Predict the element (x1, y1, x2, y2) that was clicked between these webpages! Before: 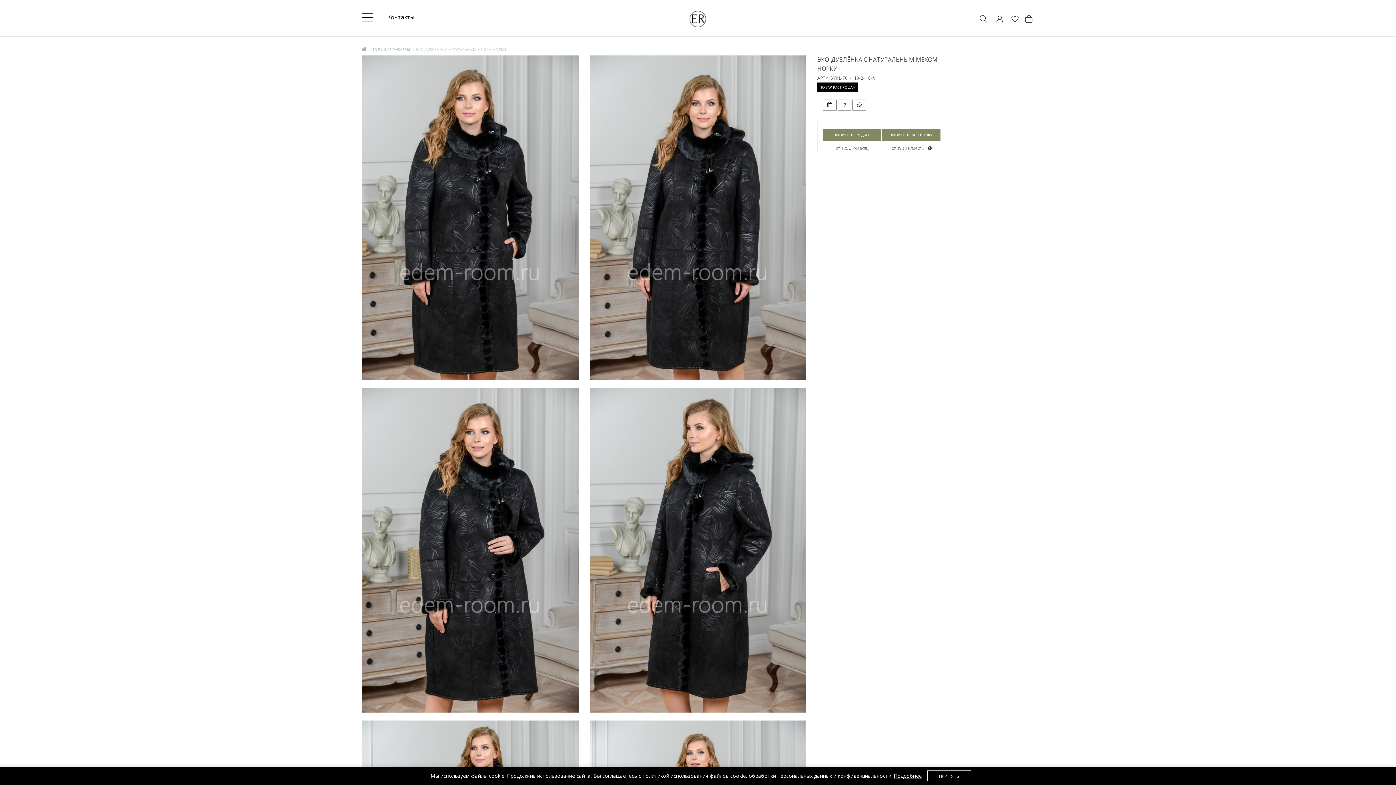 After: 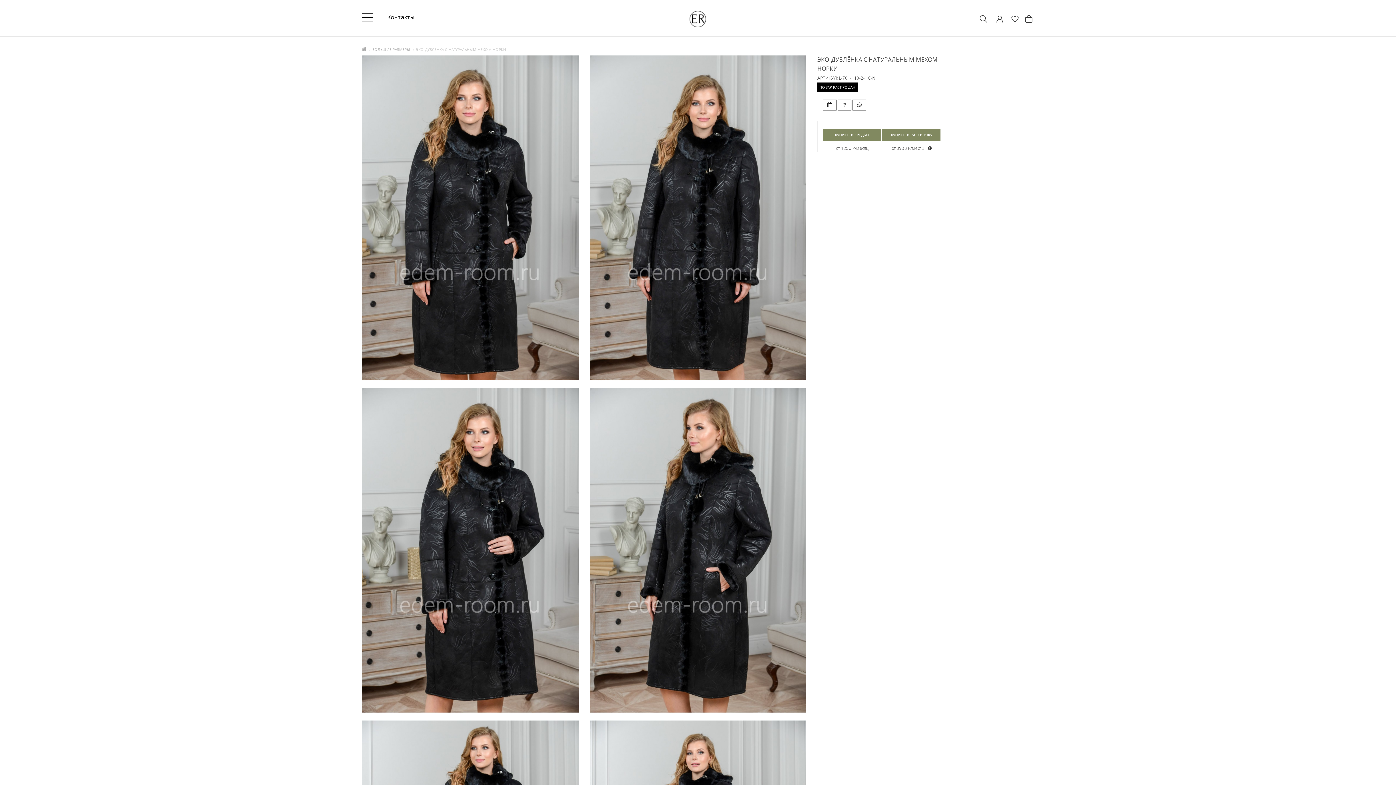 Action: bbox: (927, 770, 971, 781) label: ПРИНЯТЬ